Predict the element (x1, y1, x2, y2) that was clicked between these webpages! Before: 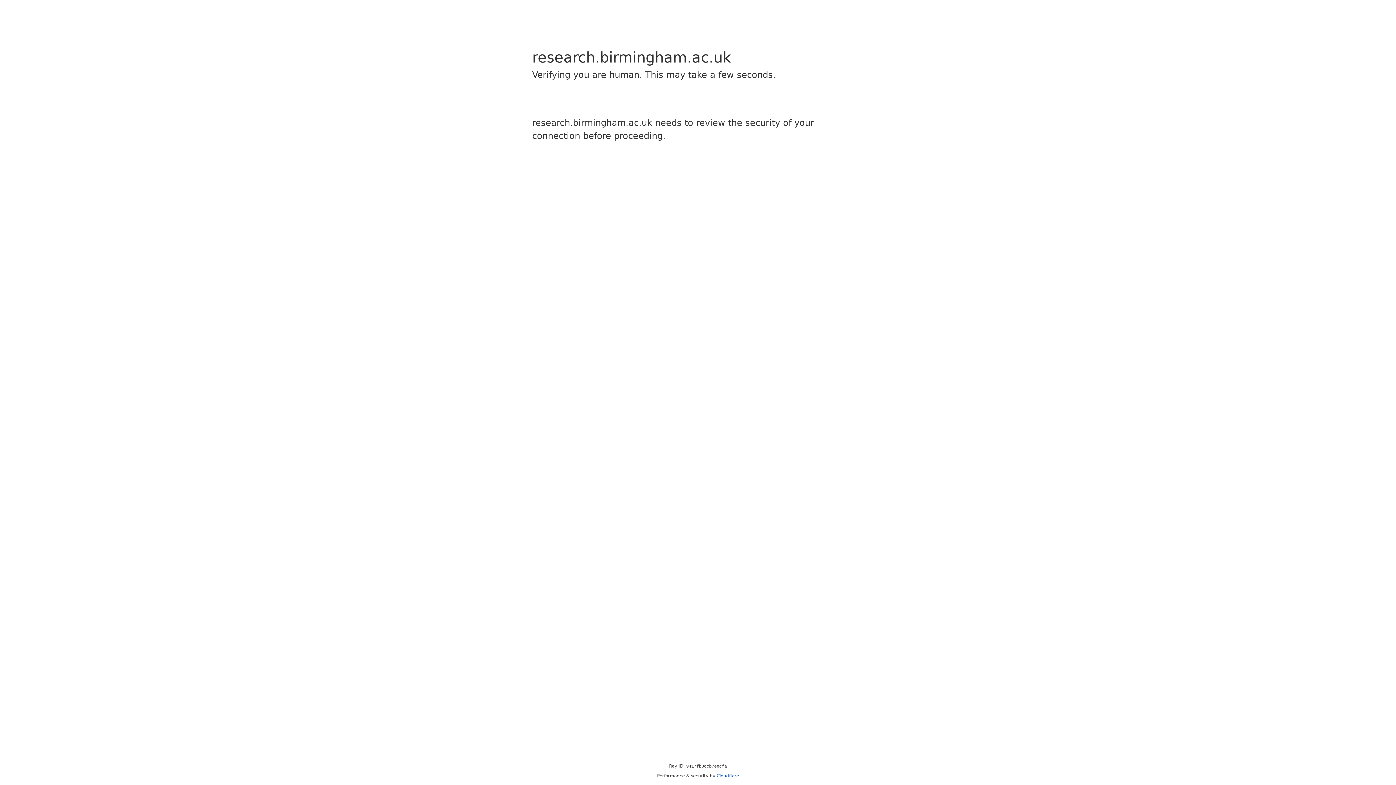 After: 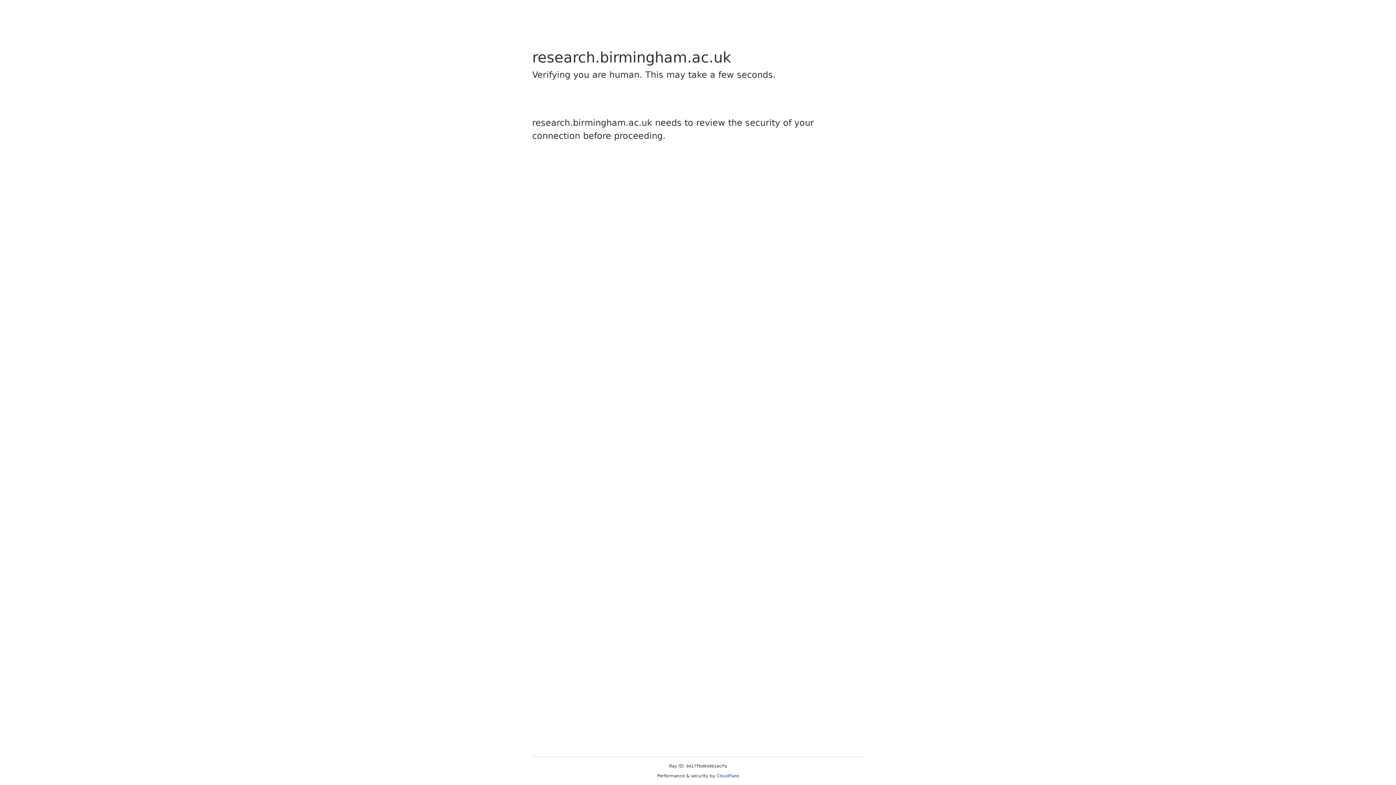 Action: label: Cloudflare bbox: (716, 773, 739, 778)